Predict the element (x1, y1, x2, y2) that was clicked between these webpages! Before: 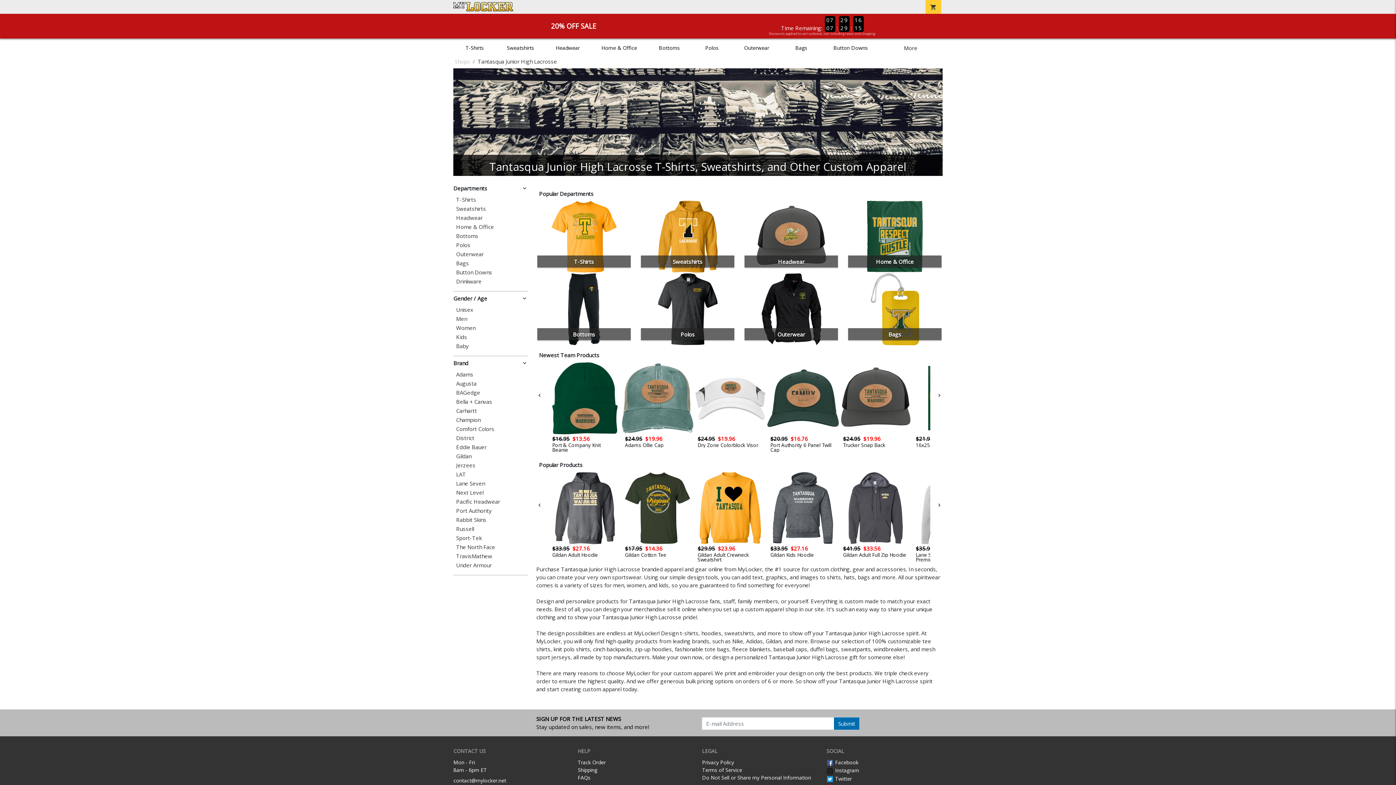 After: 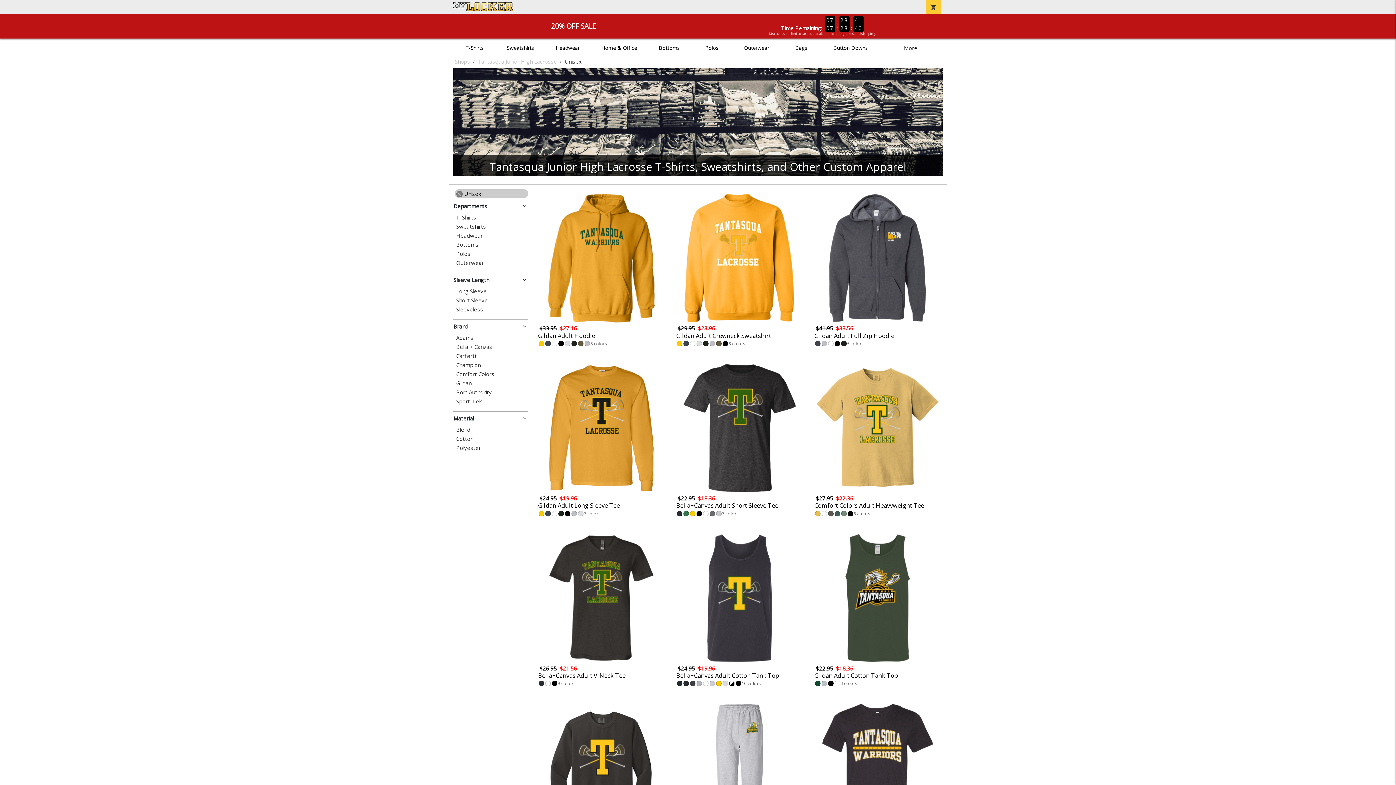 Action: bbox: (456, 306, 528, 312) label: Unisex